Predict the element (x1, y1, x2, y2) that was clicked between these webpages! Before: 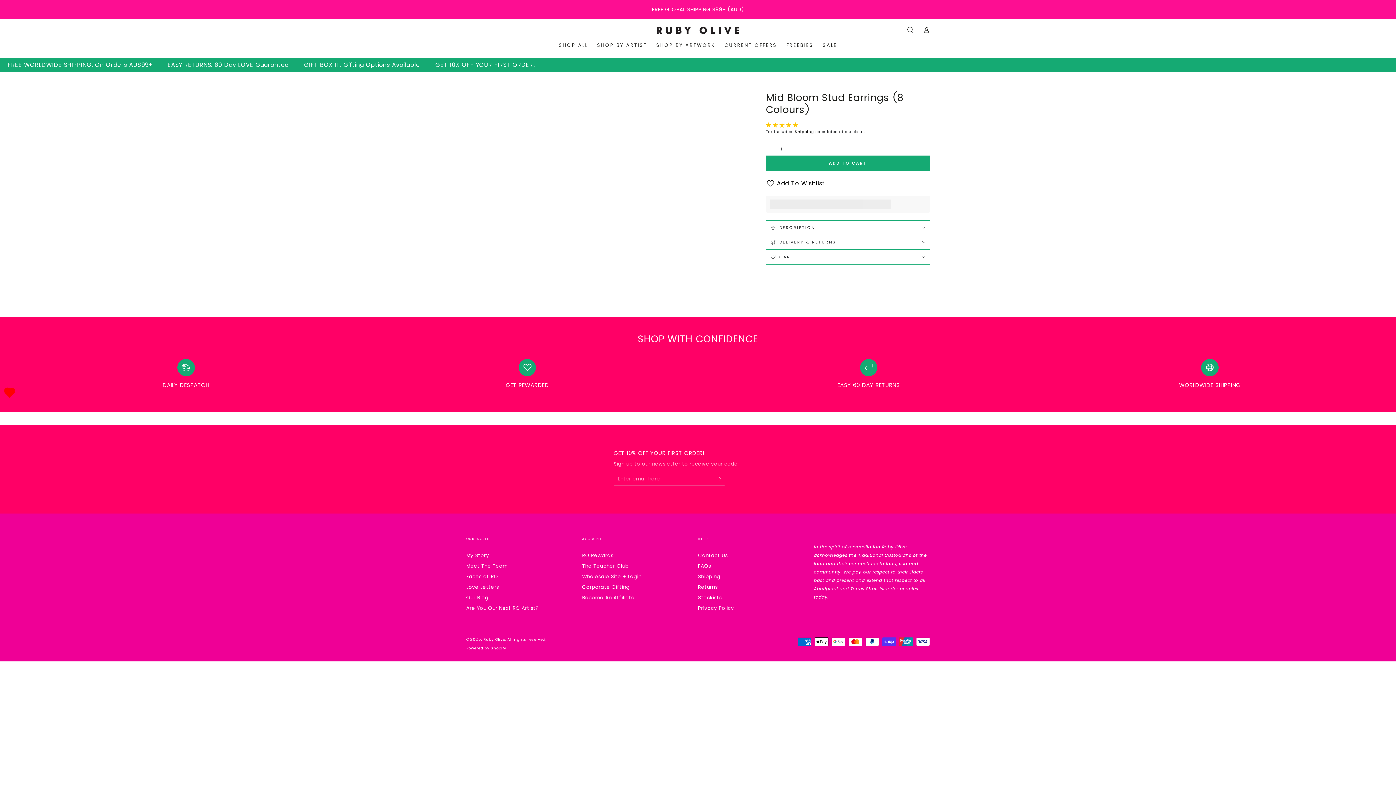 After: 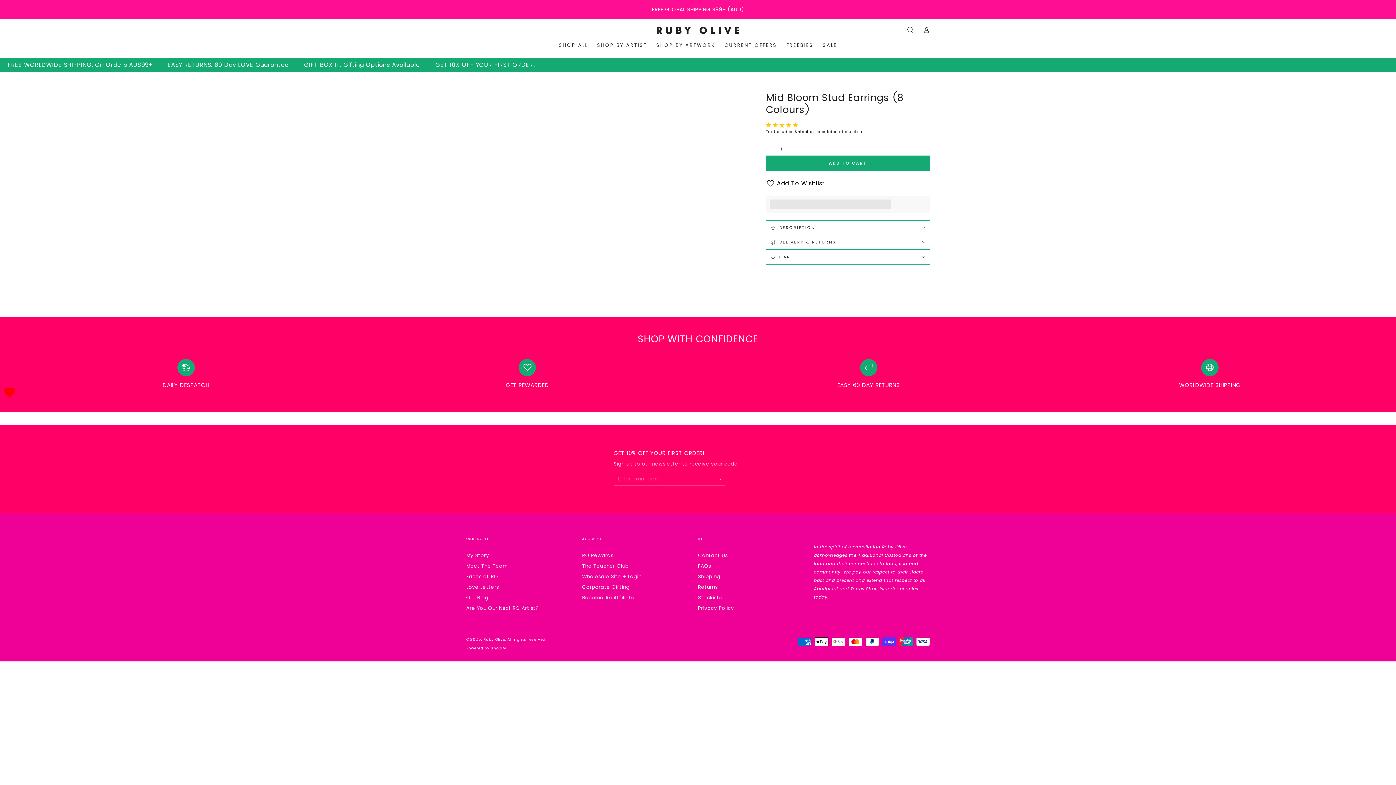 Action: label: Subscribe bbox: (717, 472, 725, 485)